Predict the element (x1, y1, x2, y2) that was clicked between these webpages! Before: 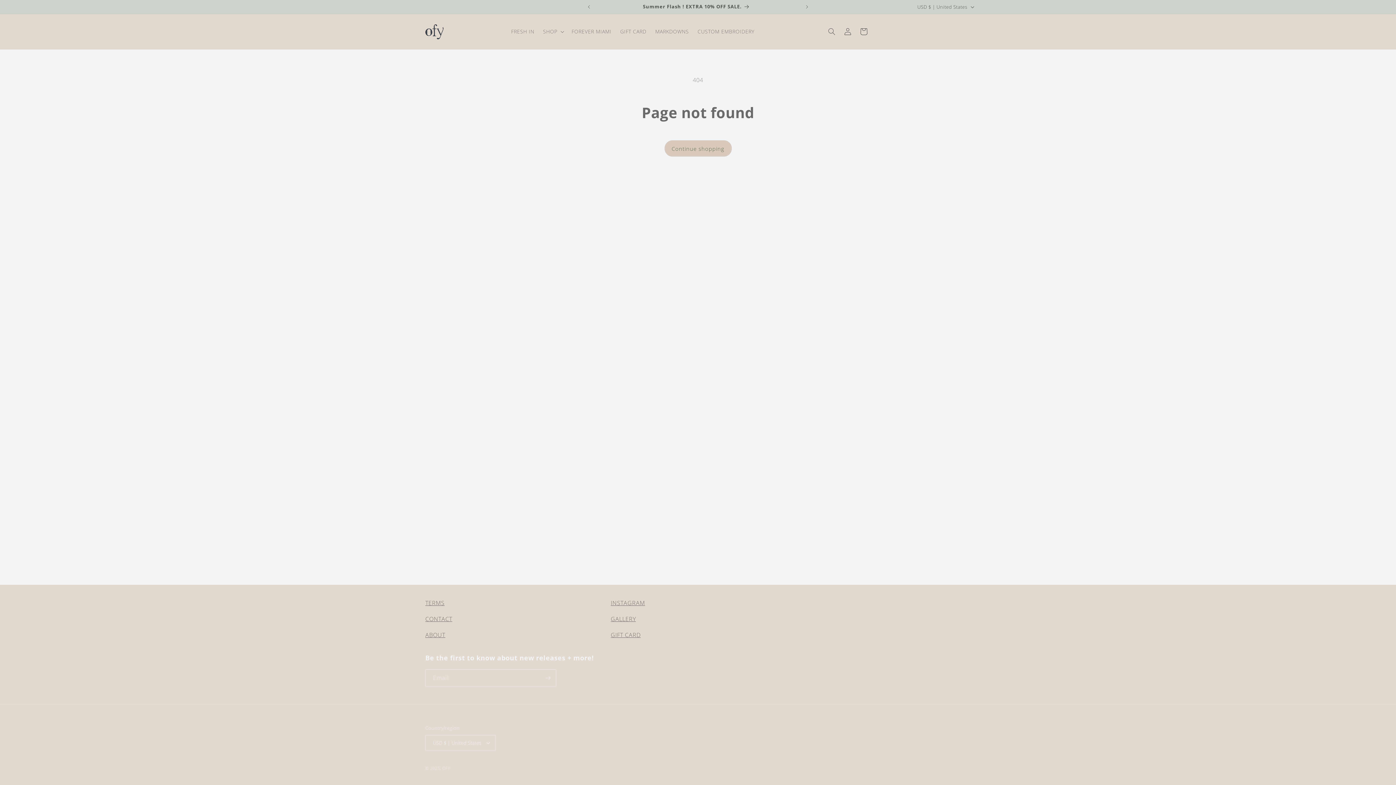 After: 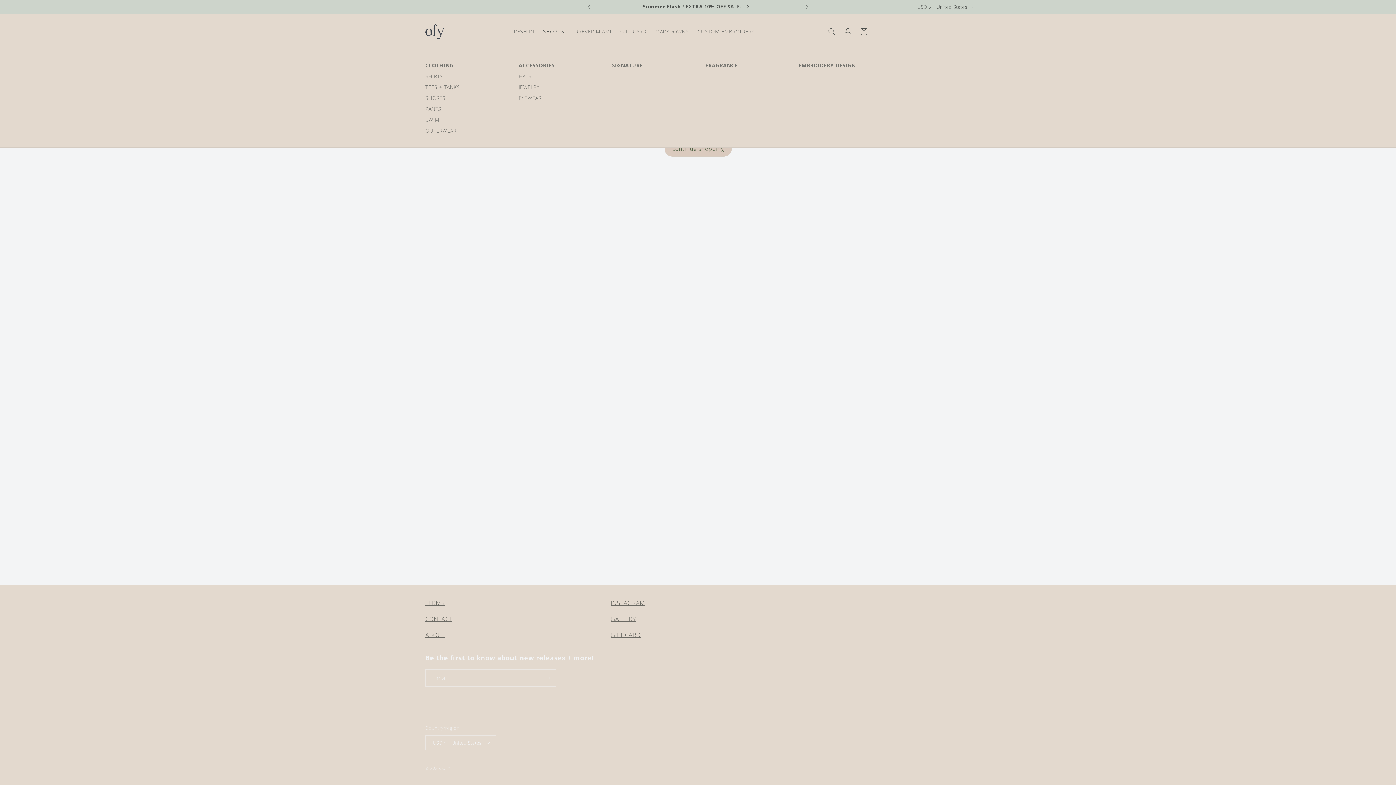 Action: label: SHOP bbox: (538, 24, 567, 39)